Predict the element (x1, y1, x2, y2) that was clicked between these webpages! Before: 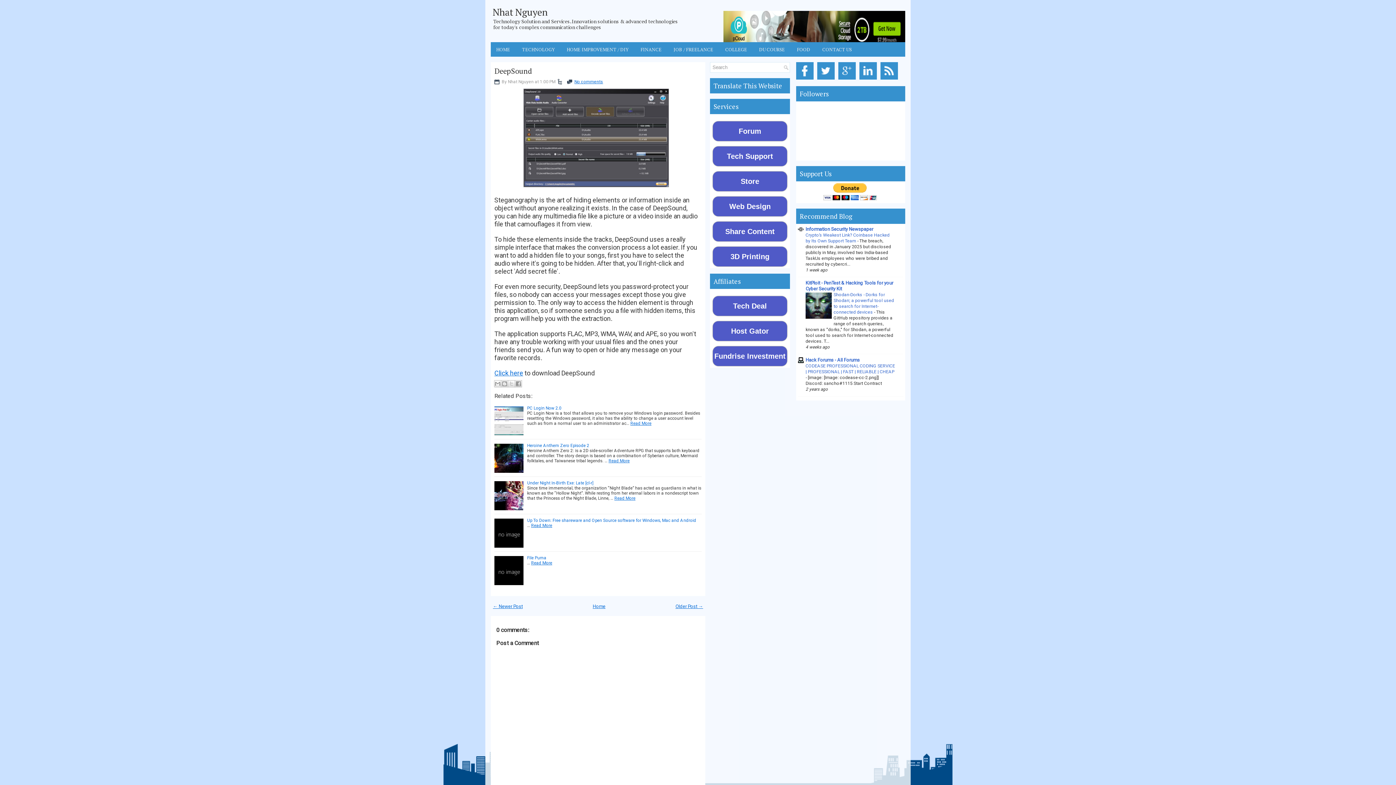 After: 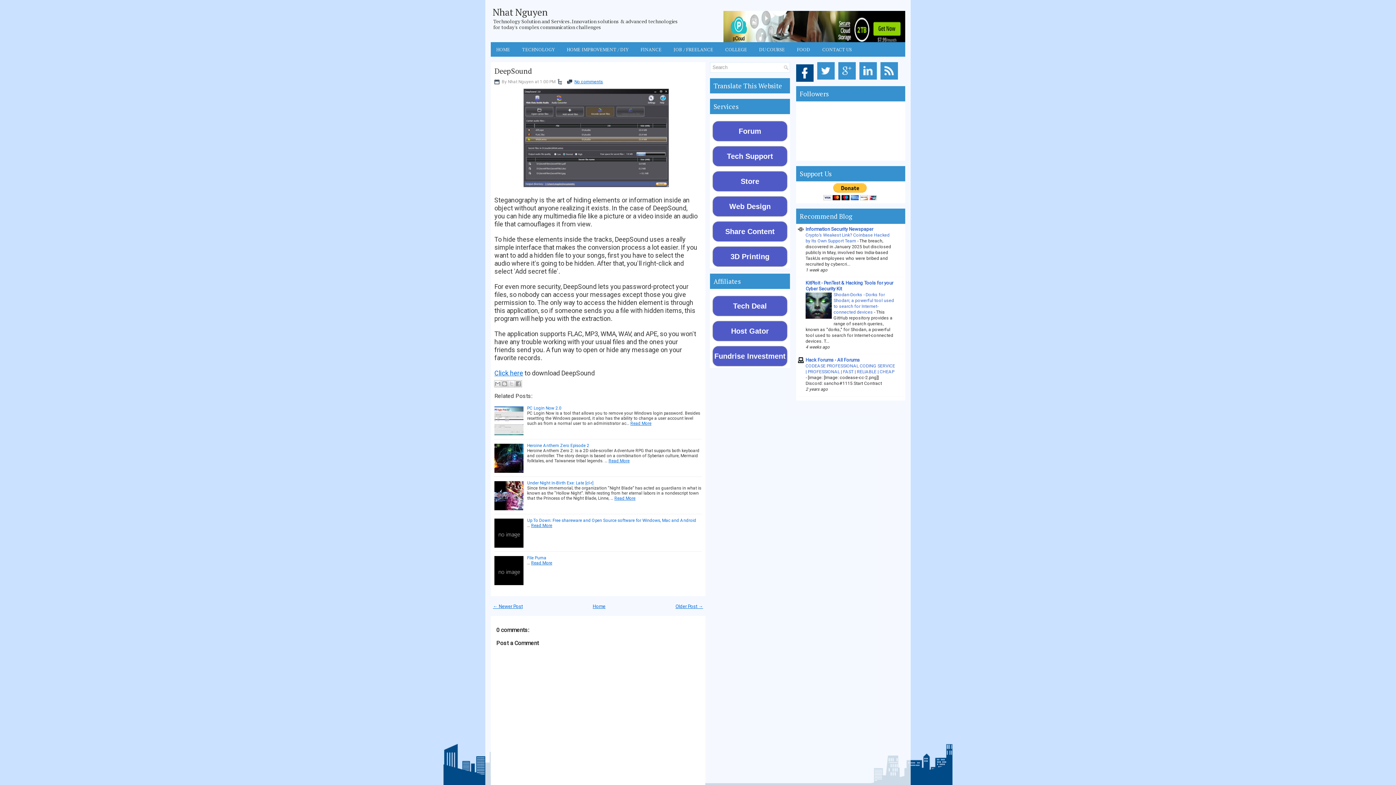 Action: bbox: (796, 69, 816, 89)